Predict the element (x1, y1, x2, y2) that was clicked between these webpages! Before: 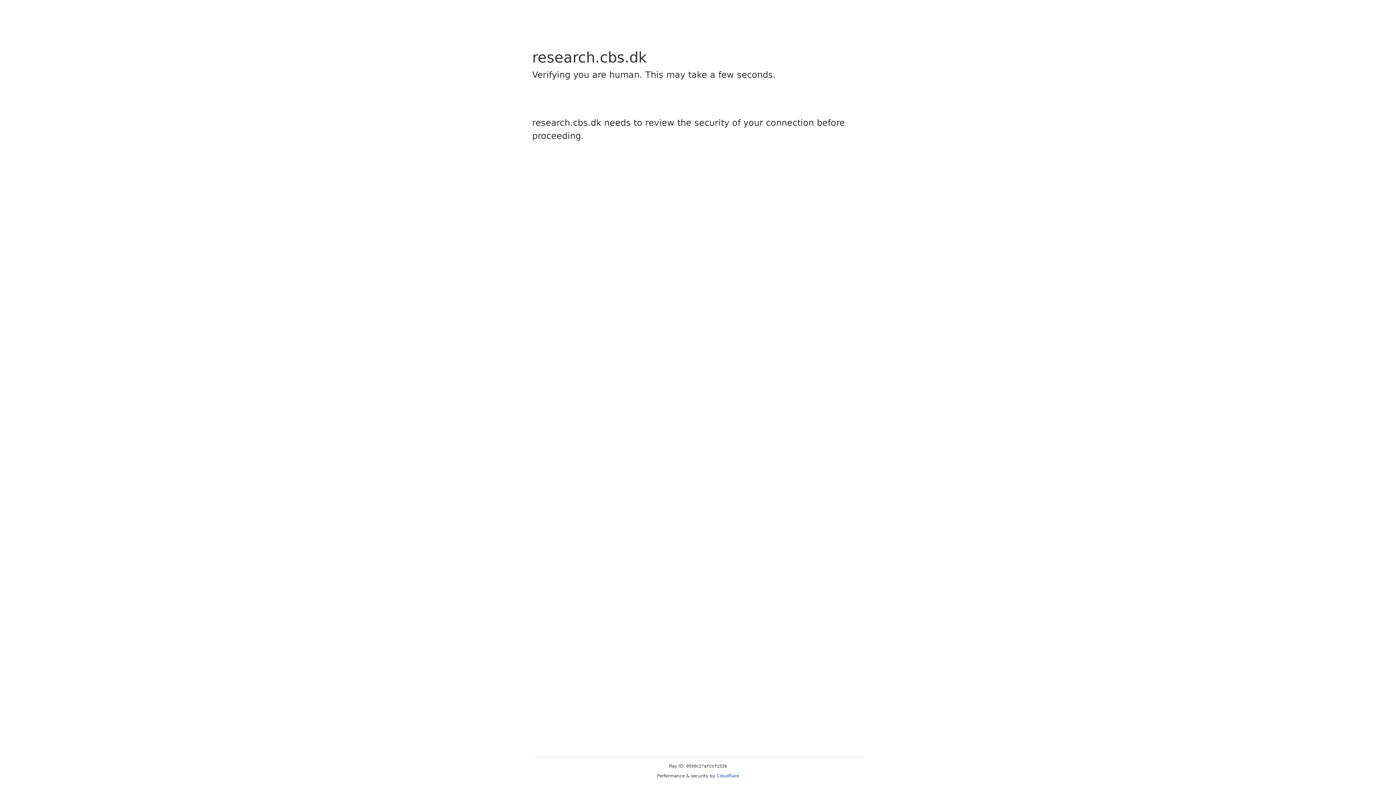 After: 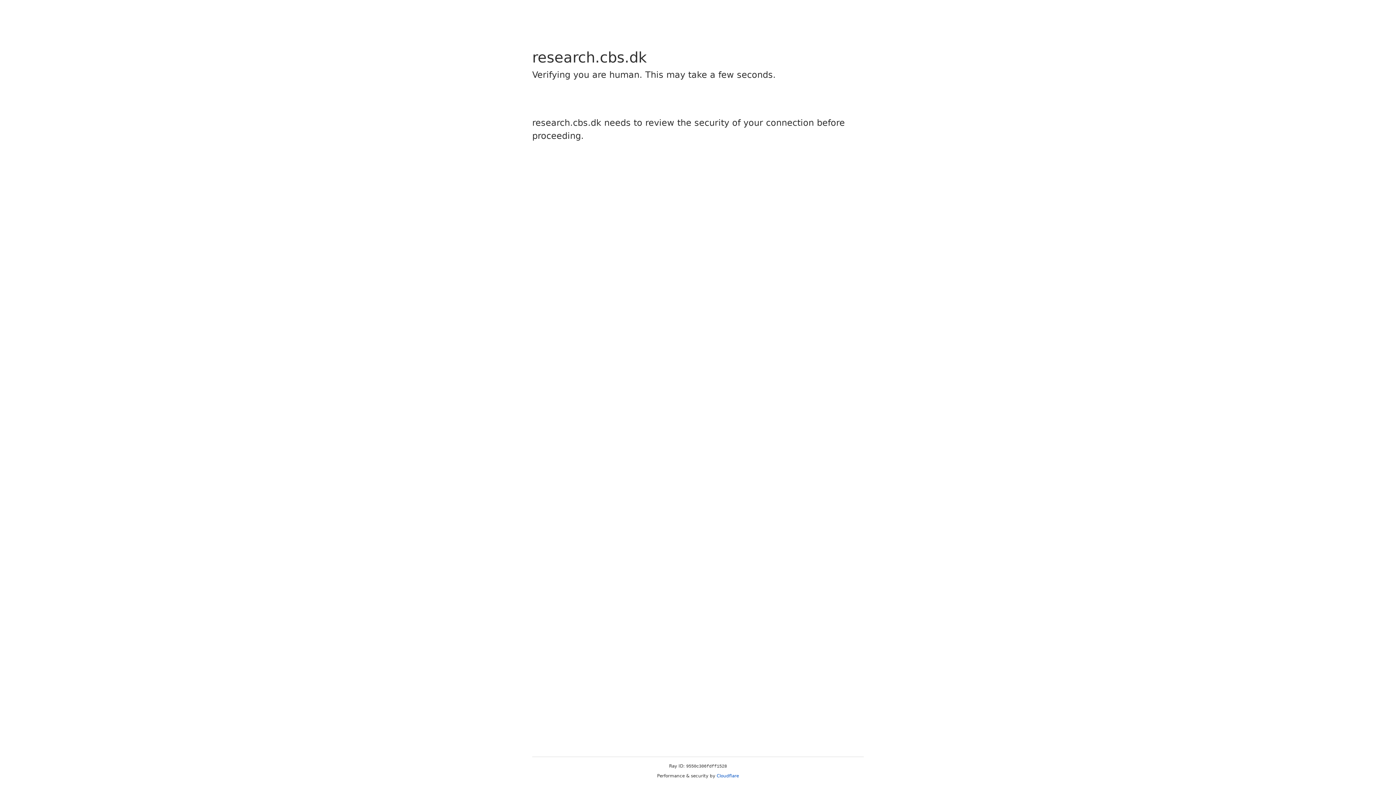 Action: bbox: (716, 773, 739, 778) label: Cloudflare